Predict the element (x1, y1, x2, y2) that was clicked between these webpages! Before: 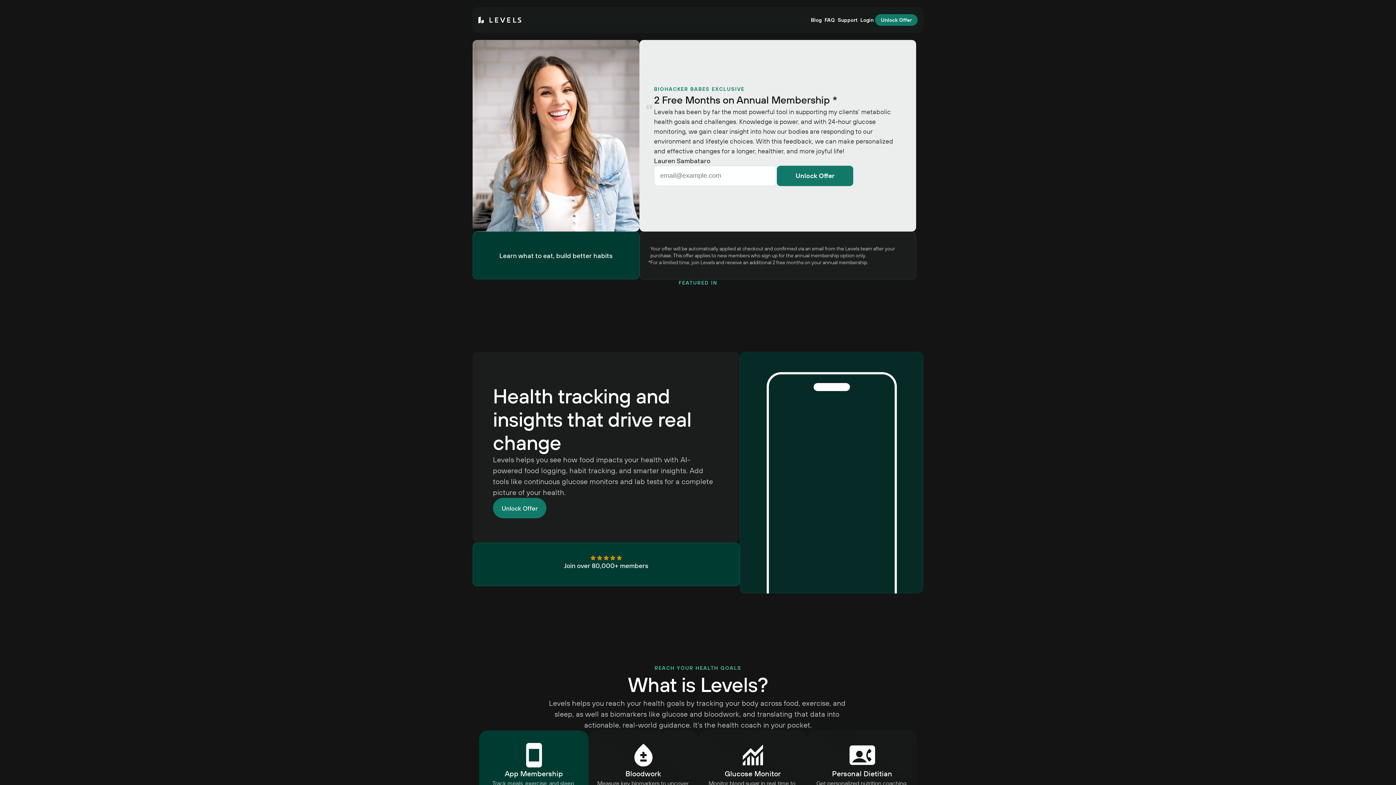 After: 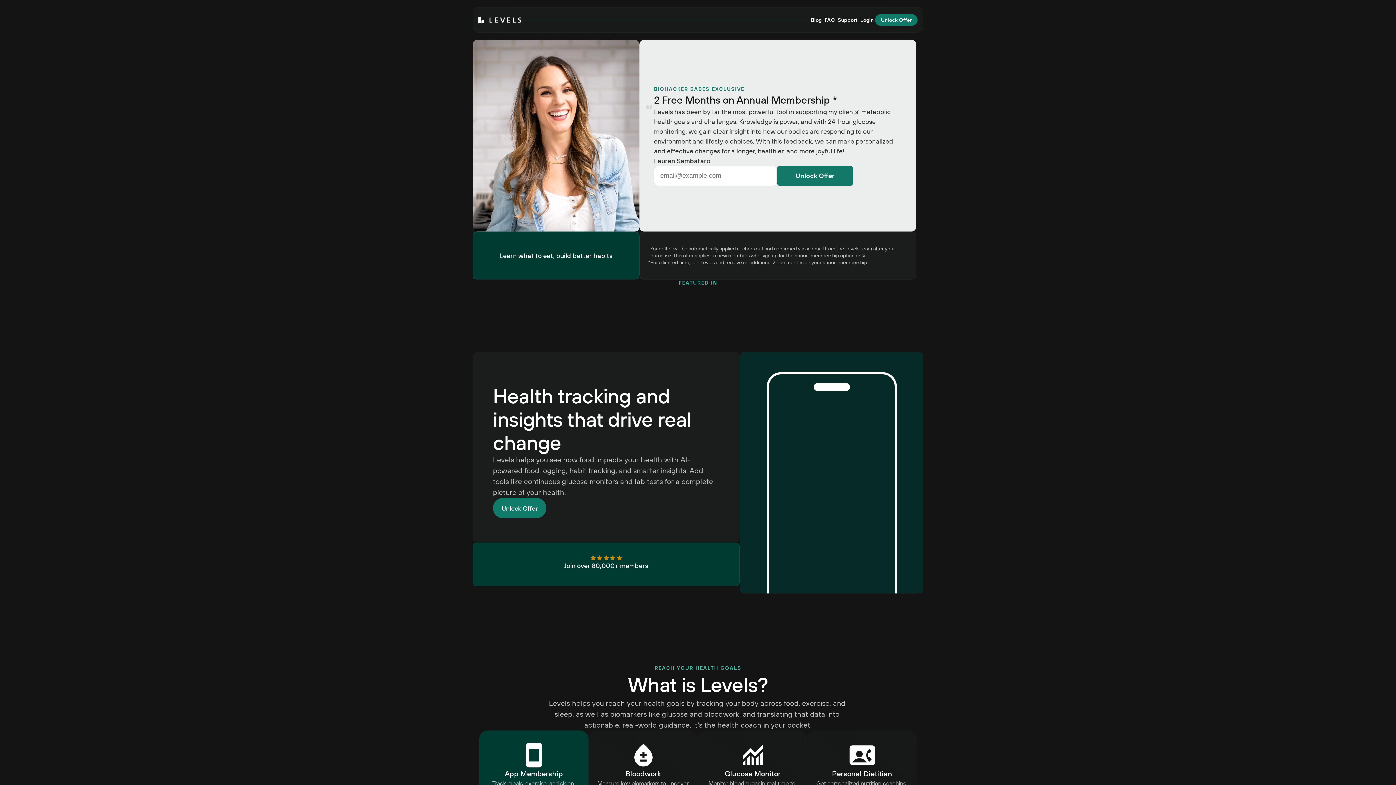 Action: label: Support bbox: (836, 14, 859, 25)